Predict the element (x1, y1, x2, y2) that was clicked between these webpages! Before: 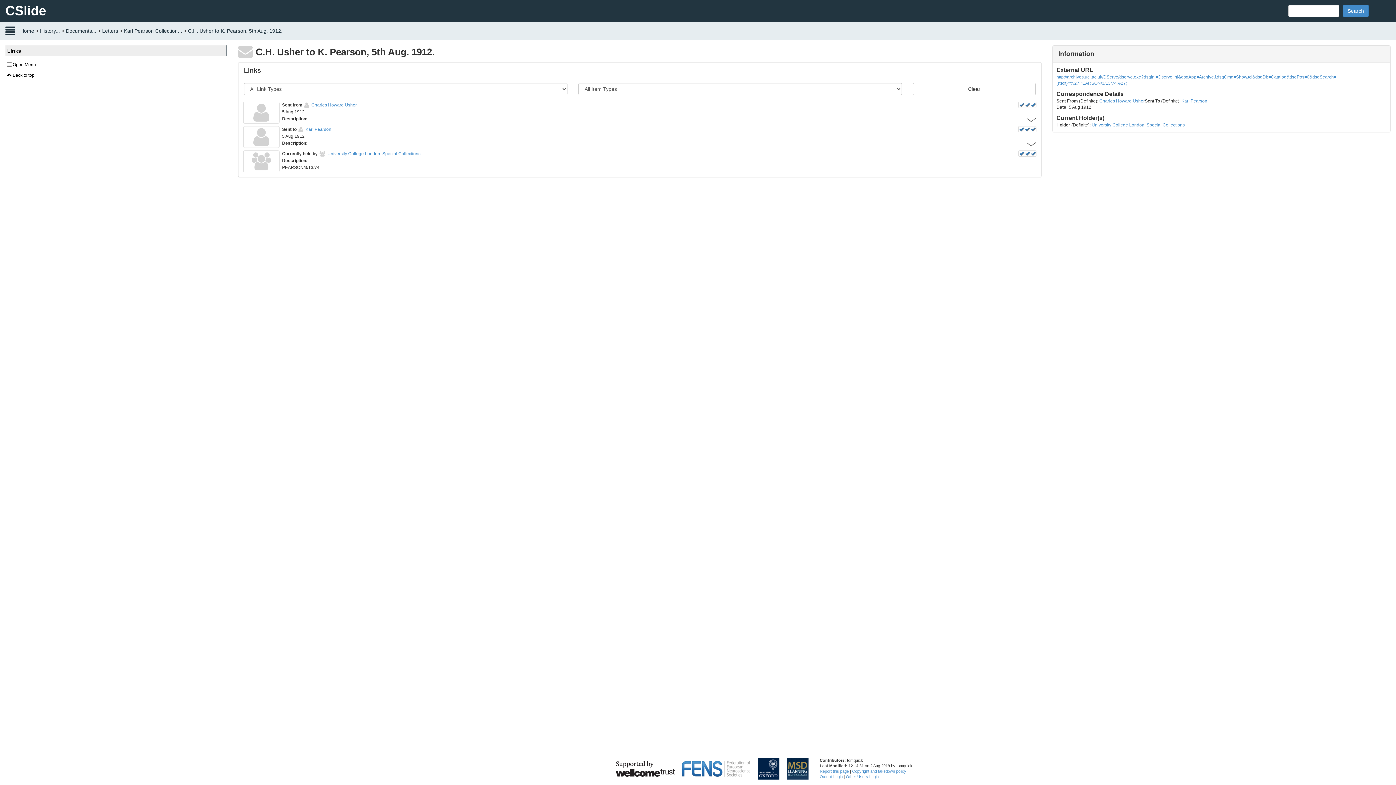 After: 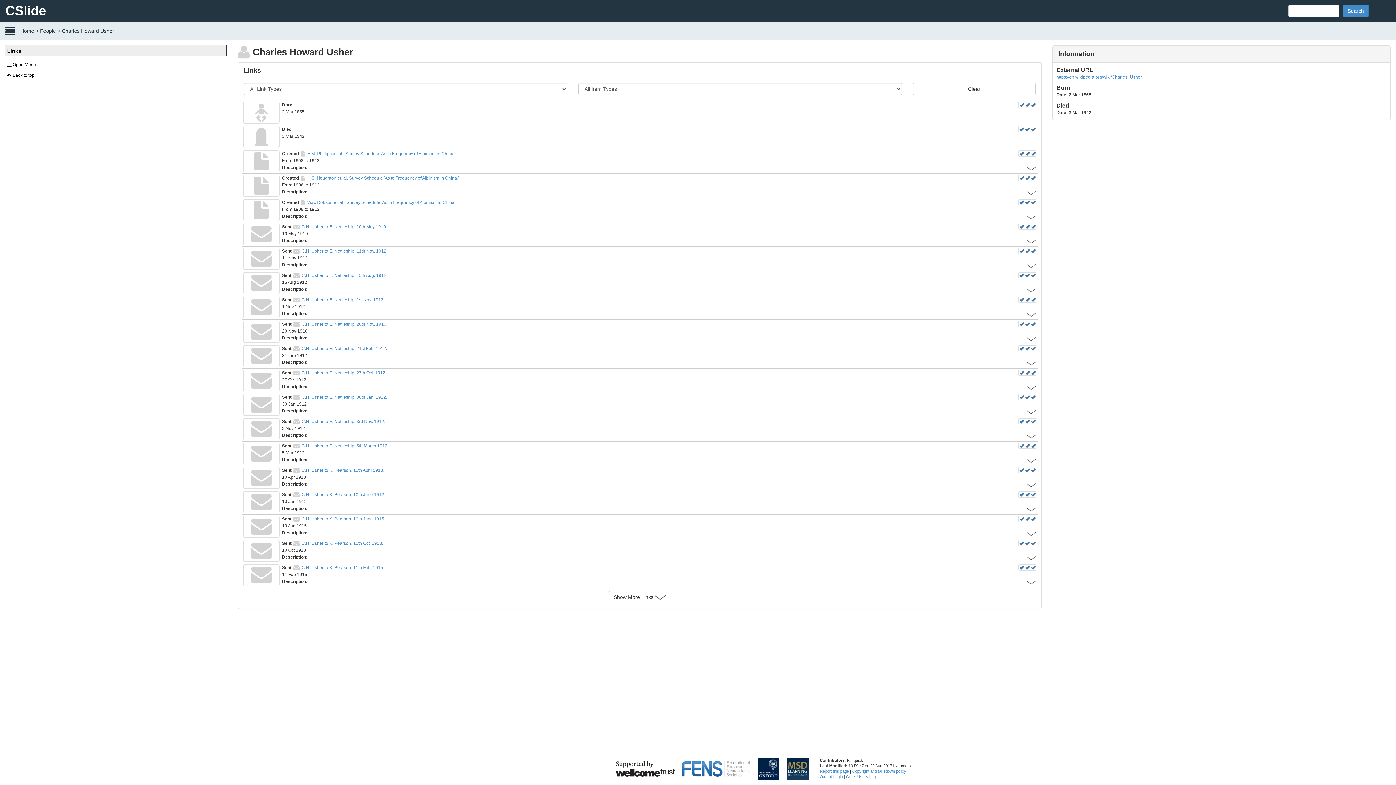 Action: label: Charles Howard Usher bbox: (1099, 98, 1145, 103)